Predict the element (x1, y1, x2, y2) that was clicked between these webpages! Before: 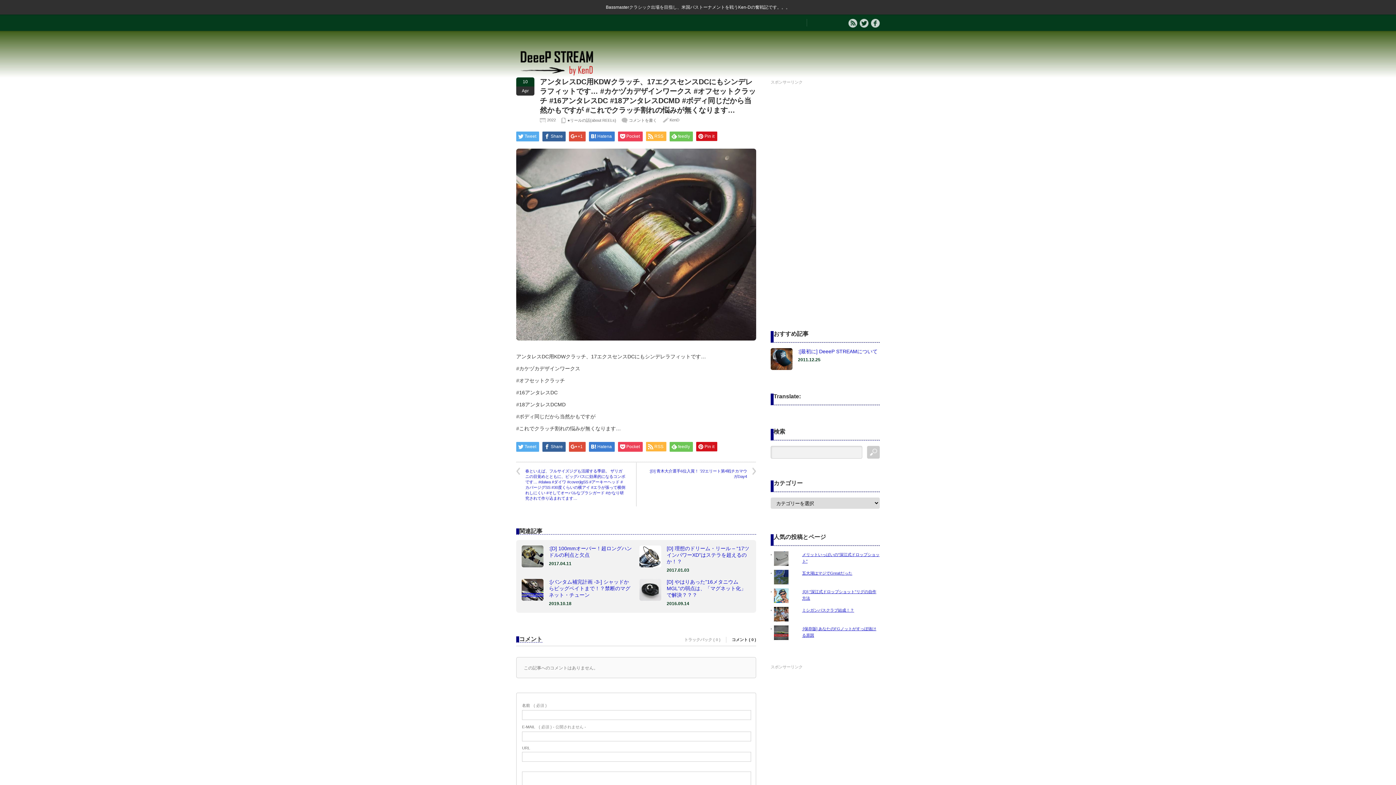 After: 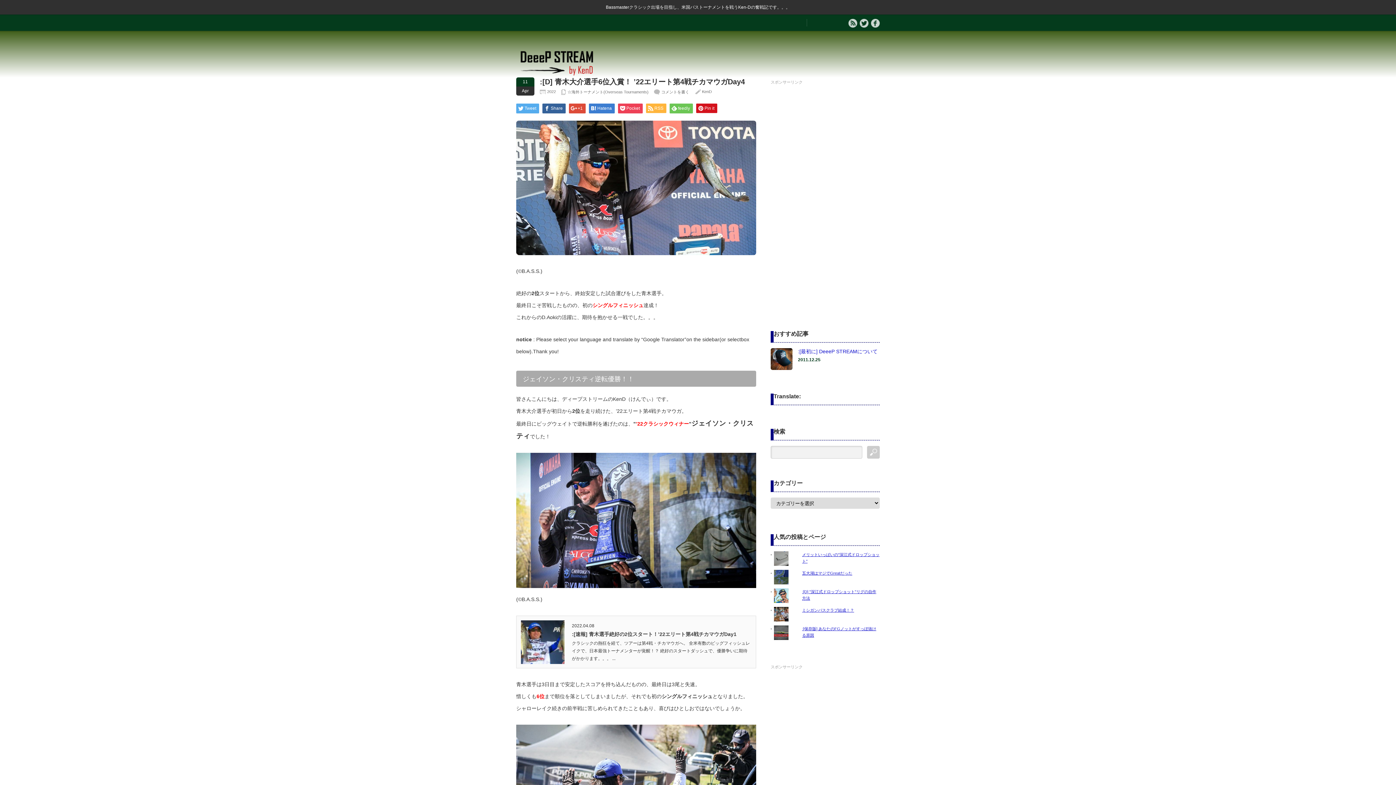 Action: bbox: (646, 467, 756, 482) label: :[D] 青木大介選手6位入賞！ ’22エリート第4戦チカマウガDay4